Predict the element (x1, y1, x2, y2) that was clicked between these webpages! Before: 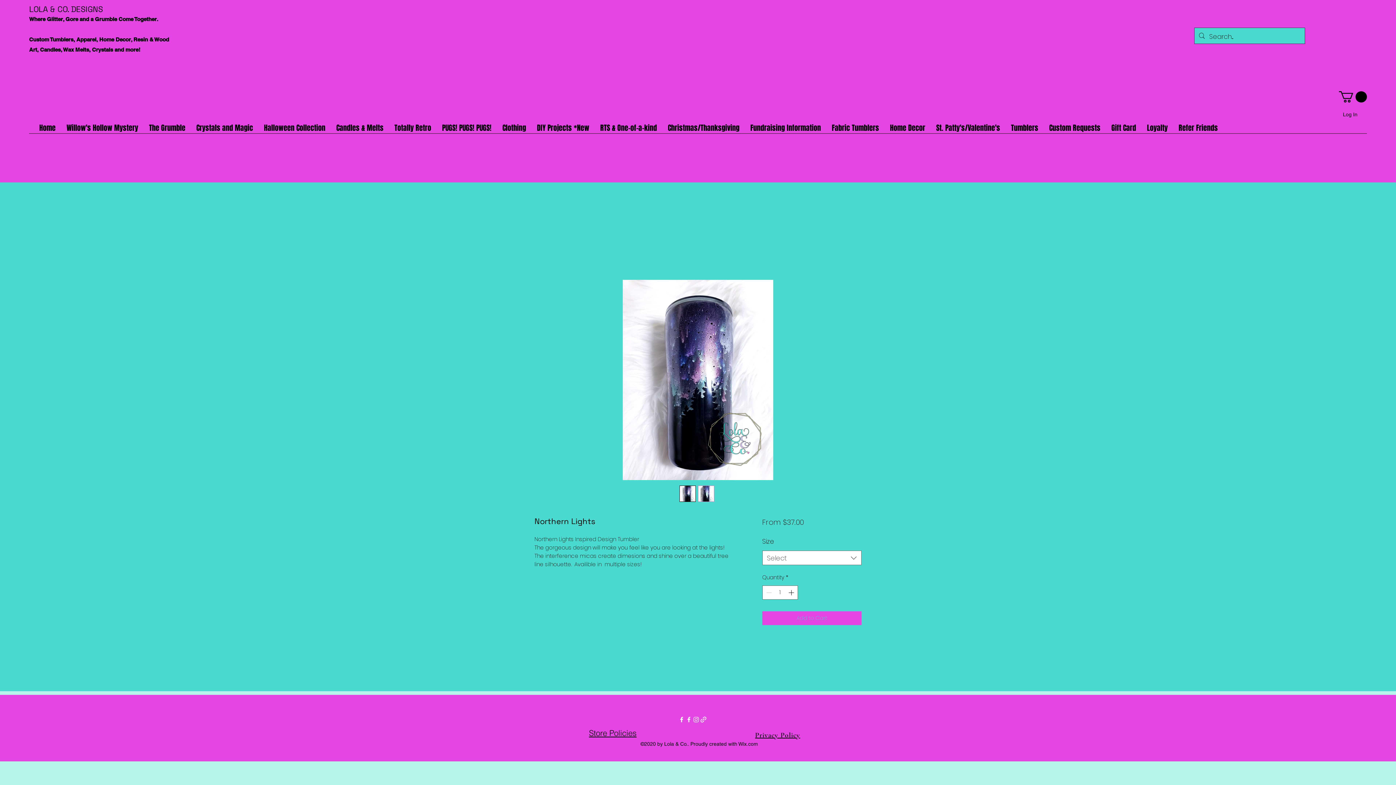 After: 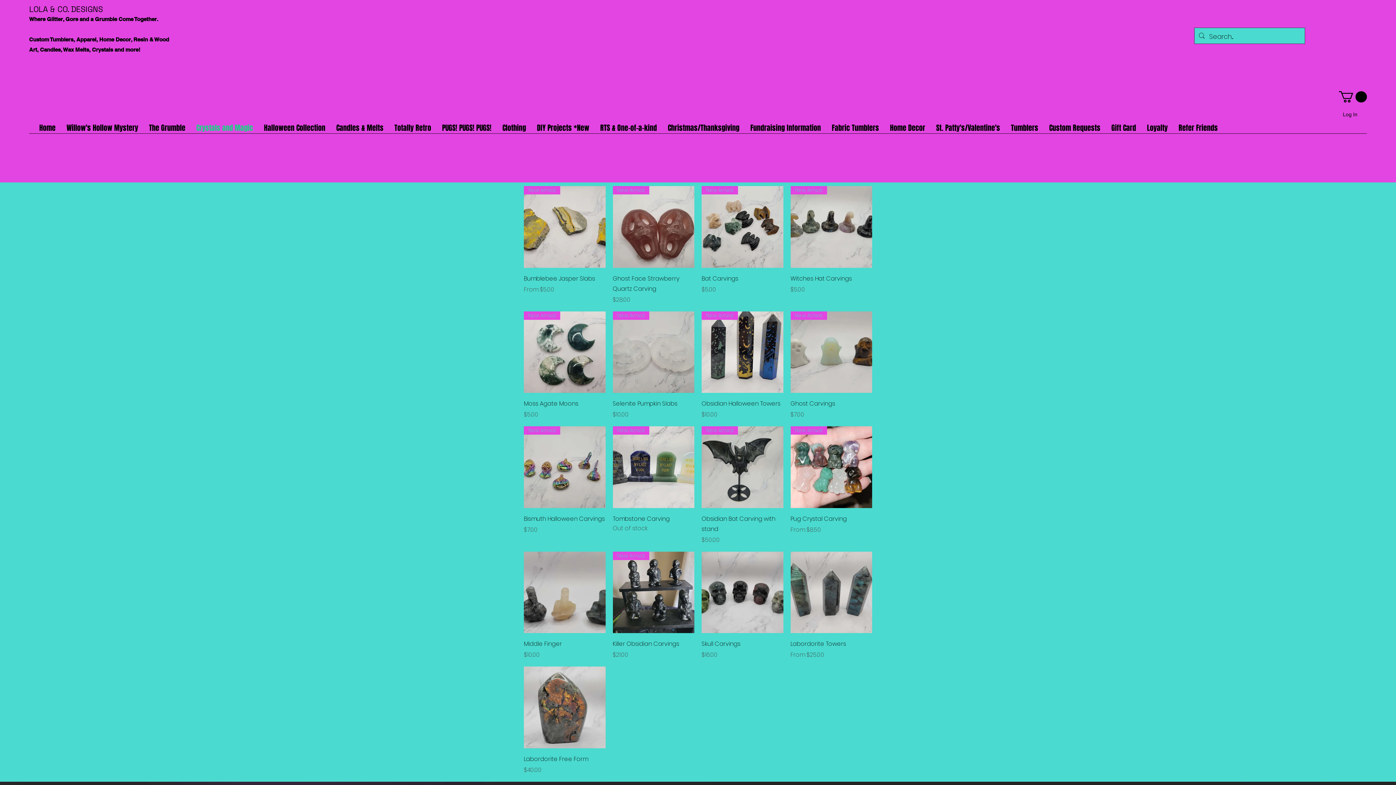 Action: label: Crystals and Magic bbox: (190, 122, 258, 133)